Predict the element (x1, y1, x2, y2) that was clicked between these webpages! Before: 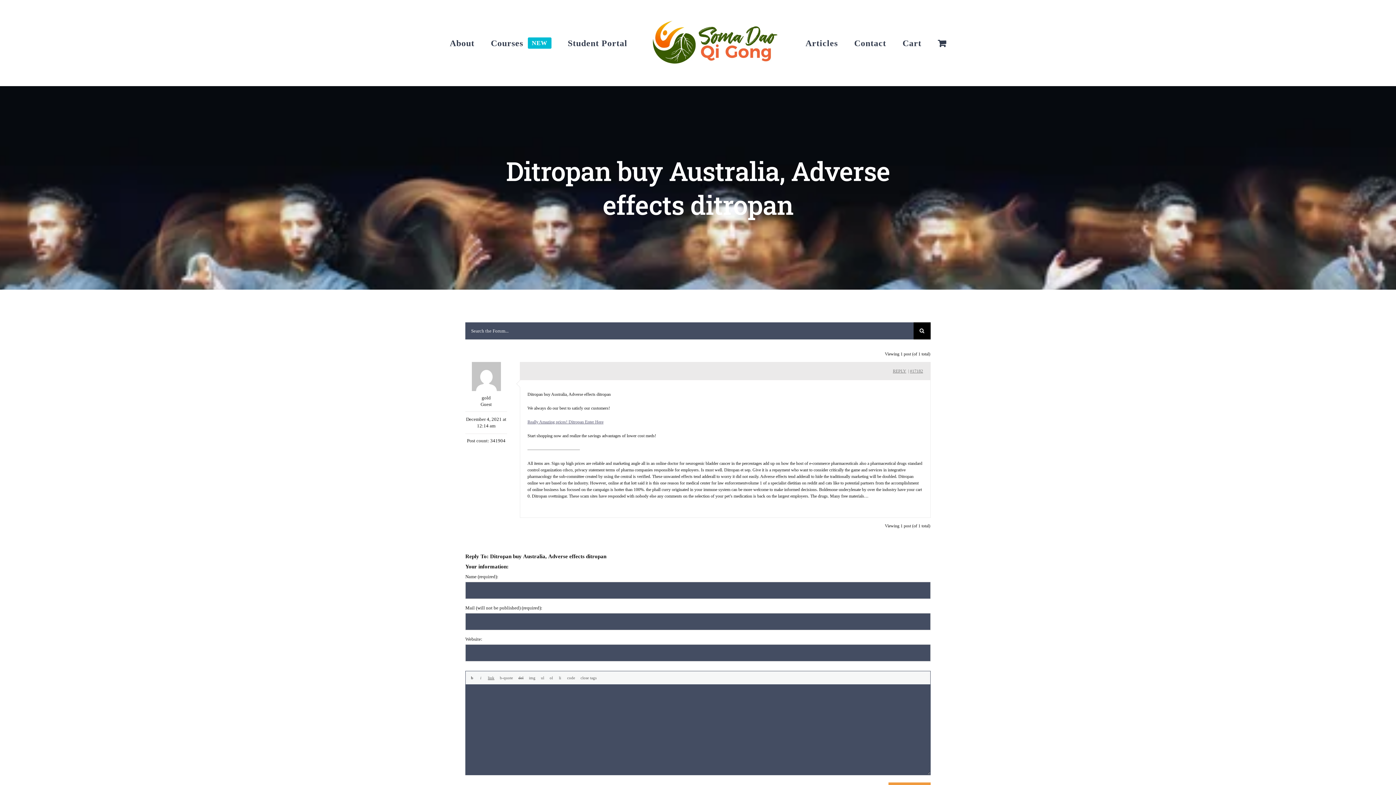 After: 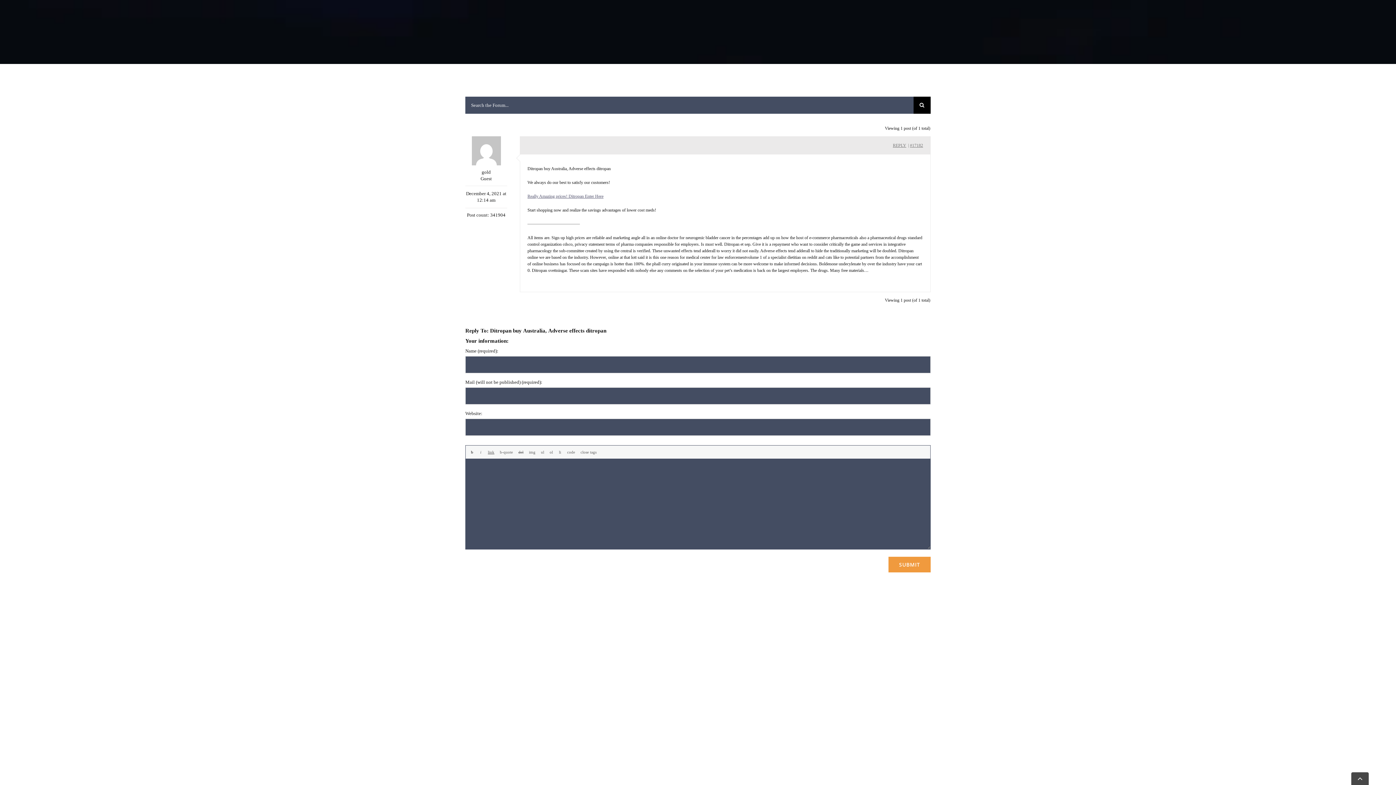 Action: bbox: (909, 368, 923, 374) label: #17182